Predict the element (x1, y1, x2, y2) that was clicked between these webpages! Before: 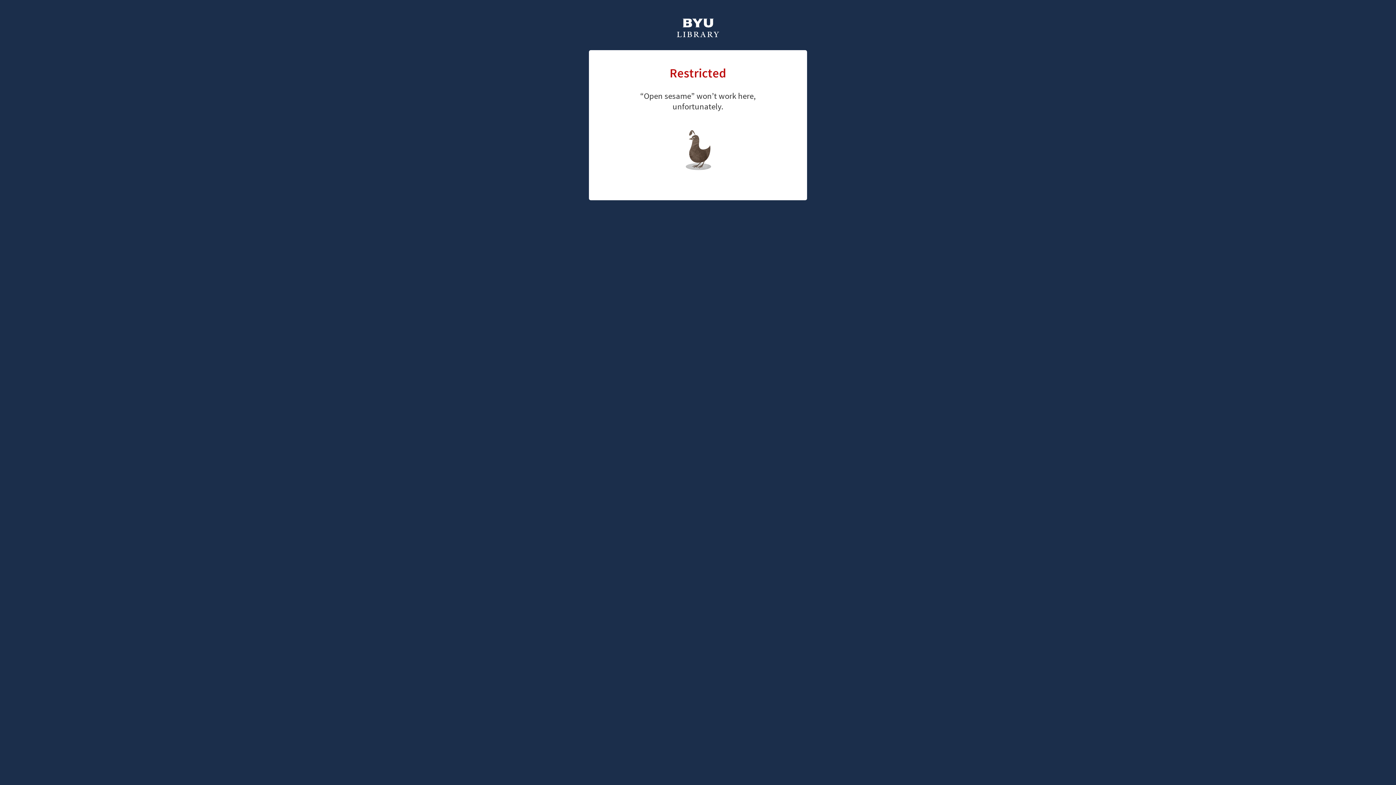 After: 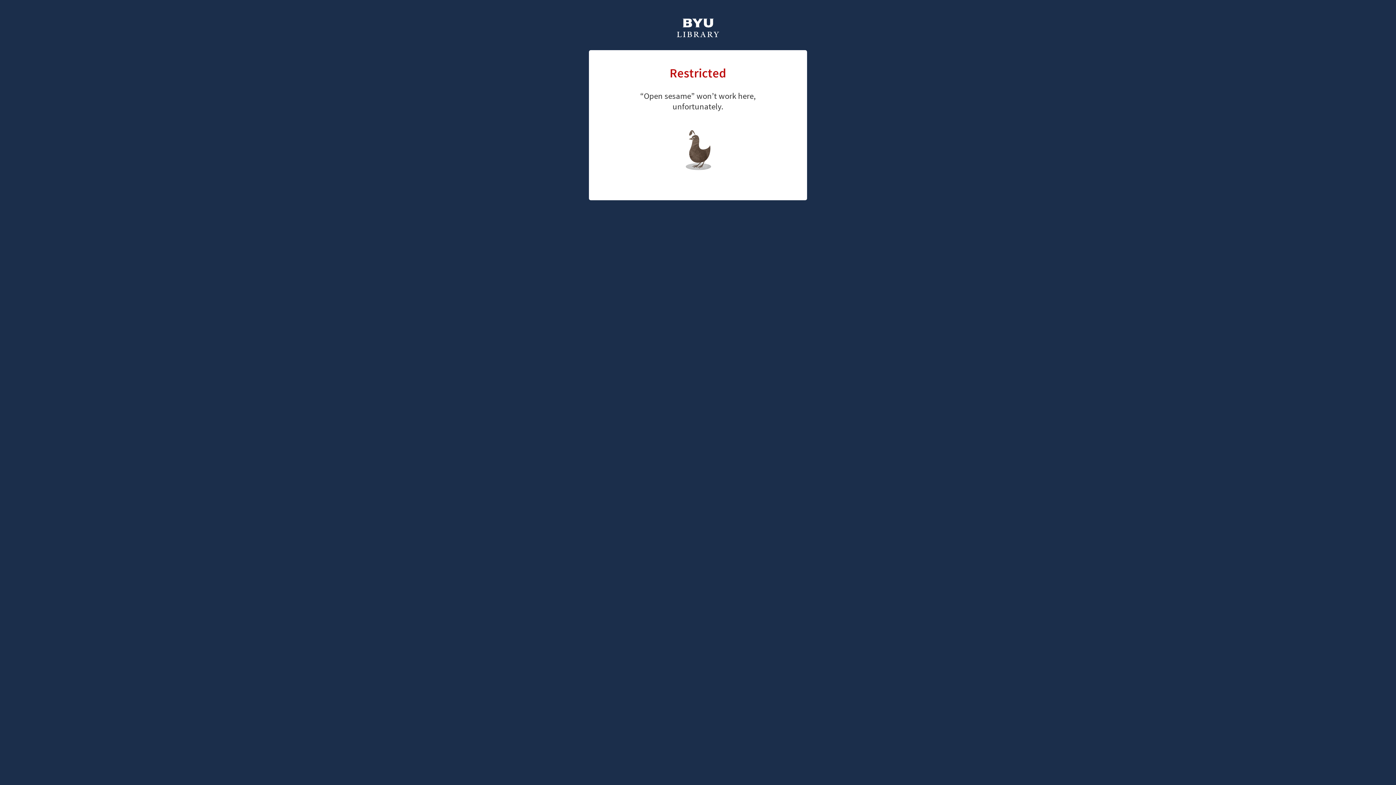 Action: label: library home page bbox: (661, 126, 726, 147)